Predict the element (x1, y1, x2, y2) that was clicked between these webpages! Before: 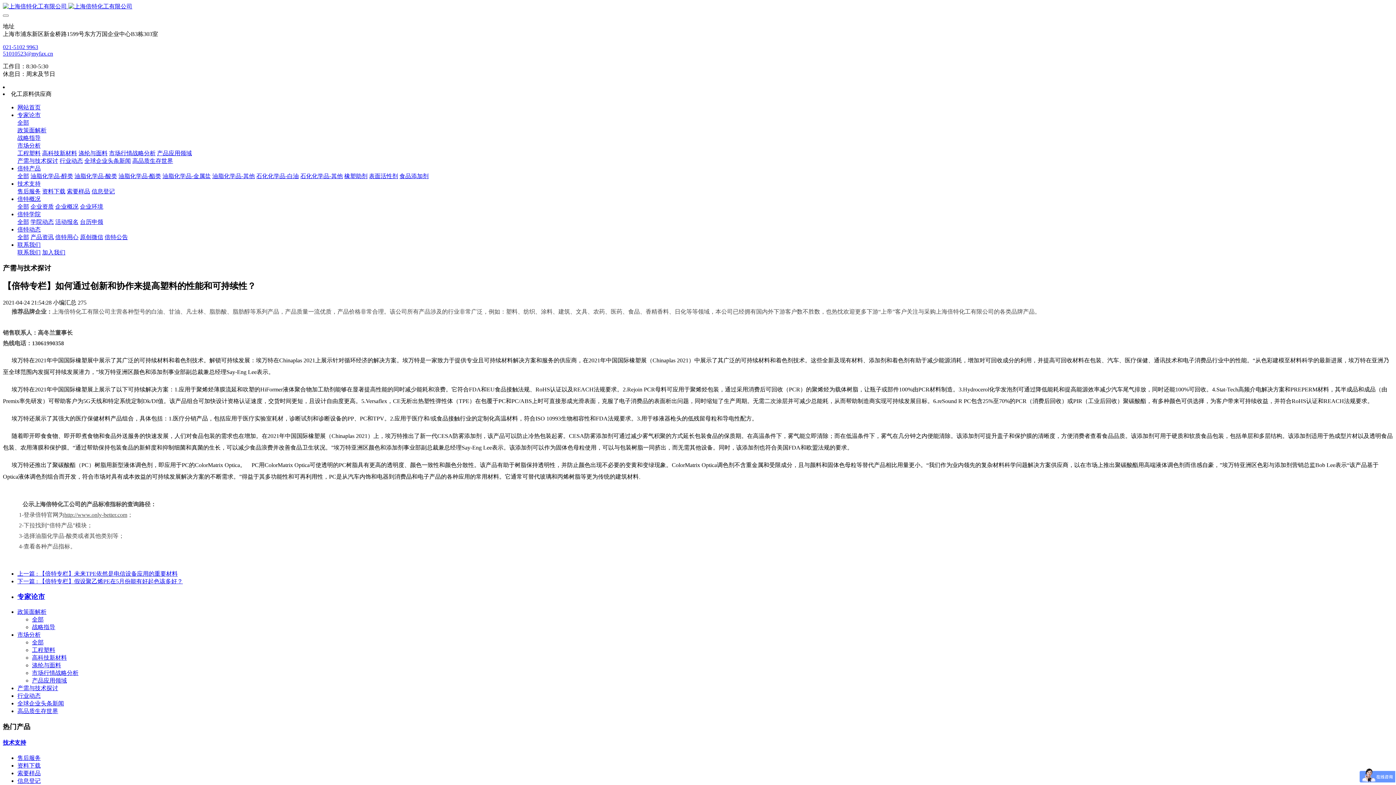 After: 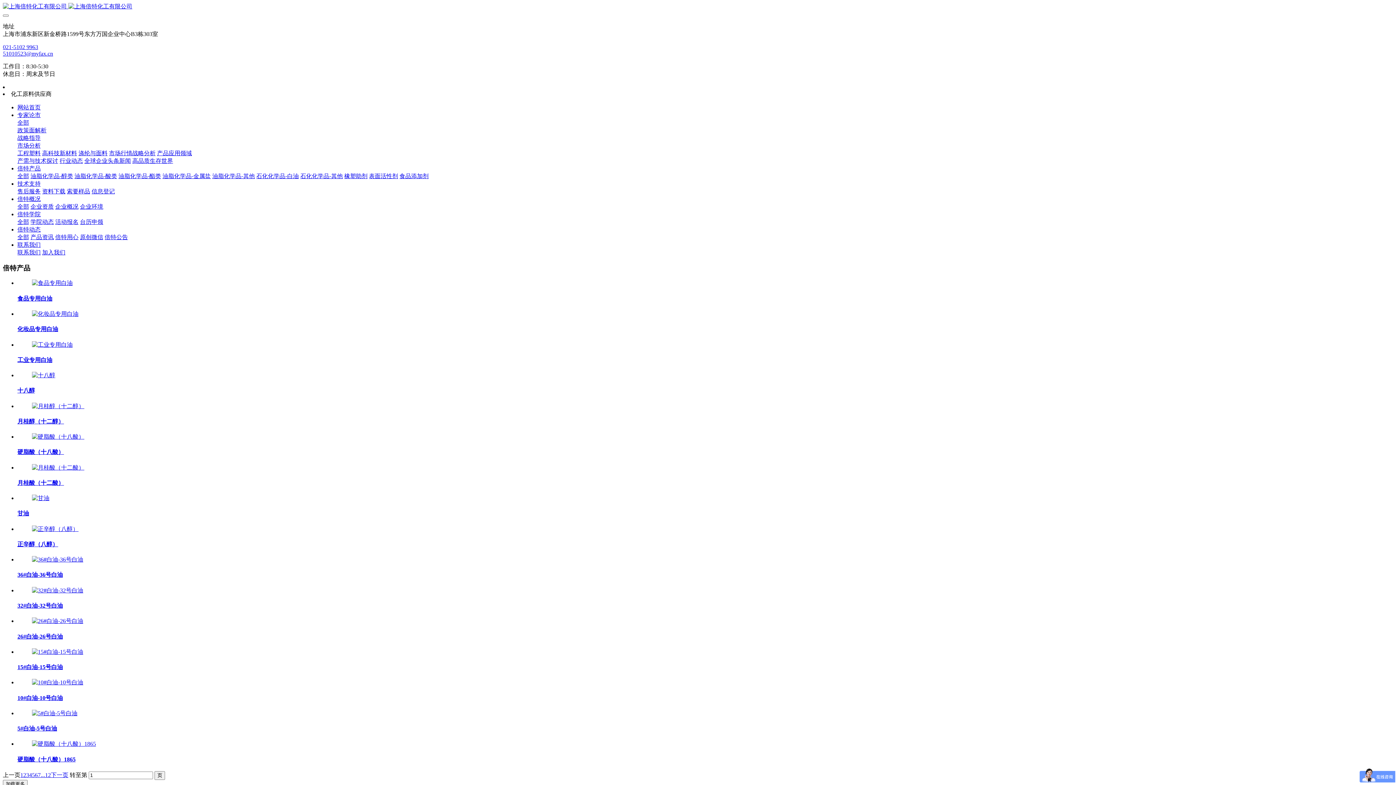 Action: label: 倍特产品 bbox: (17, 165, 40, 171)